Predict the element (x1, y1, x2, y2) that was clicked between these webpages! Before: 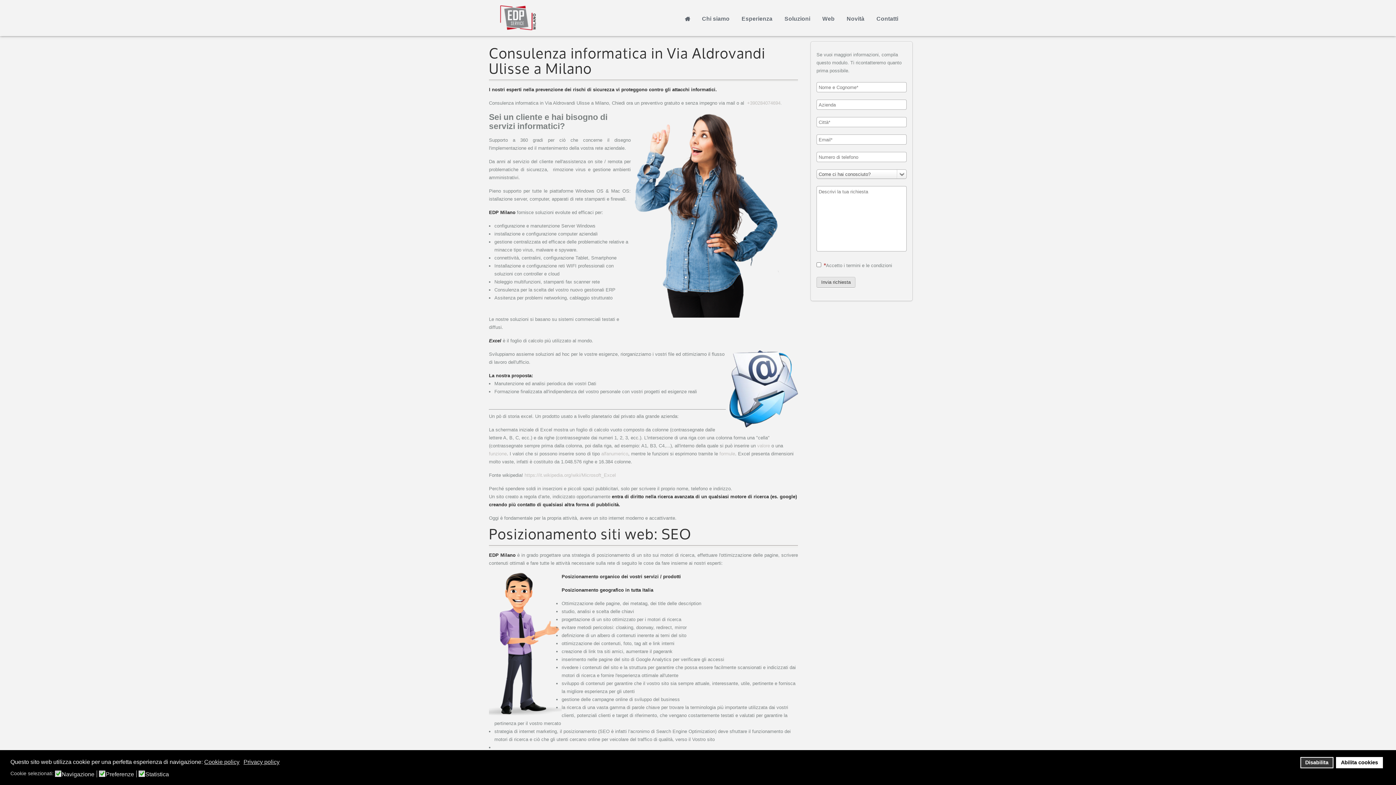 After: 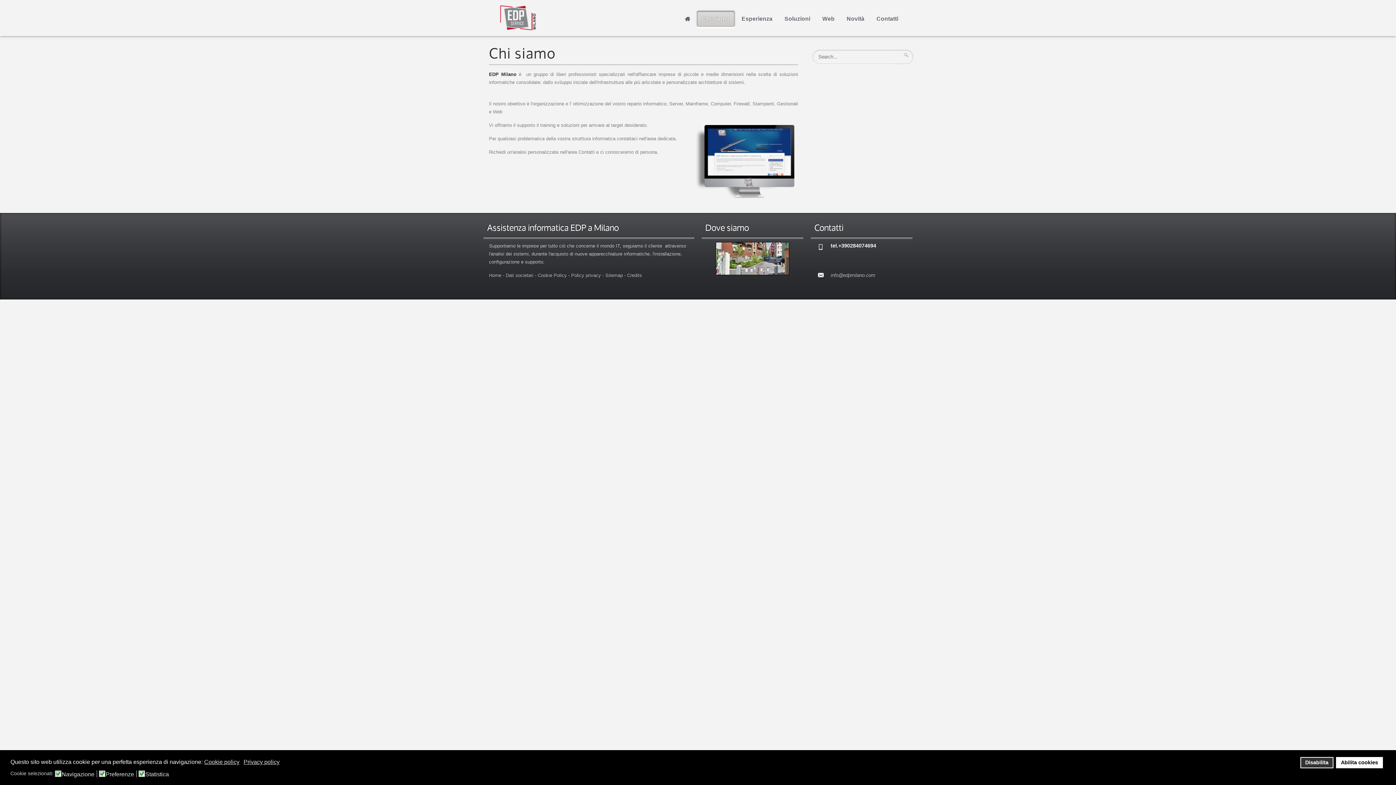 Action: label: Chi siamo bbox: (697, 10, 734, 26)